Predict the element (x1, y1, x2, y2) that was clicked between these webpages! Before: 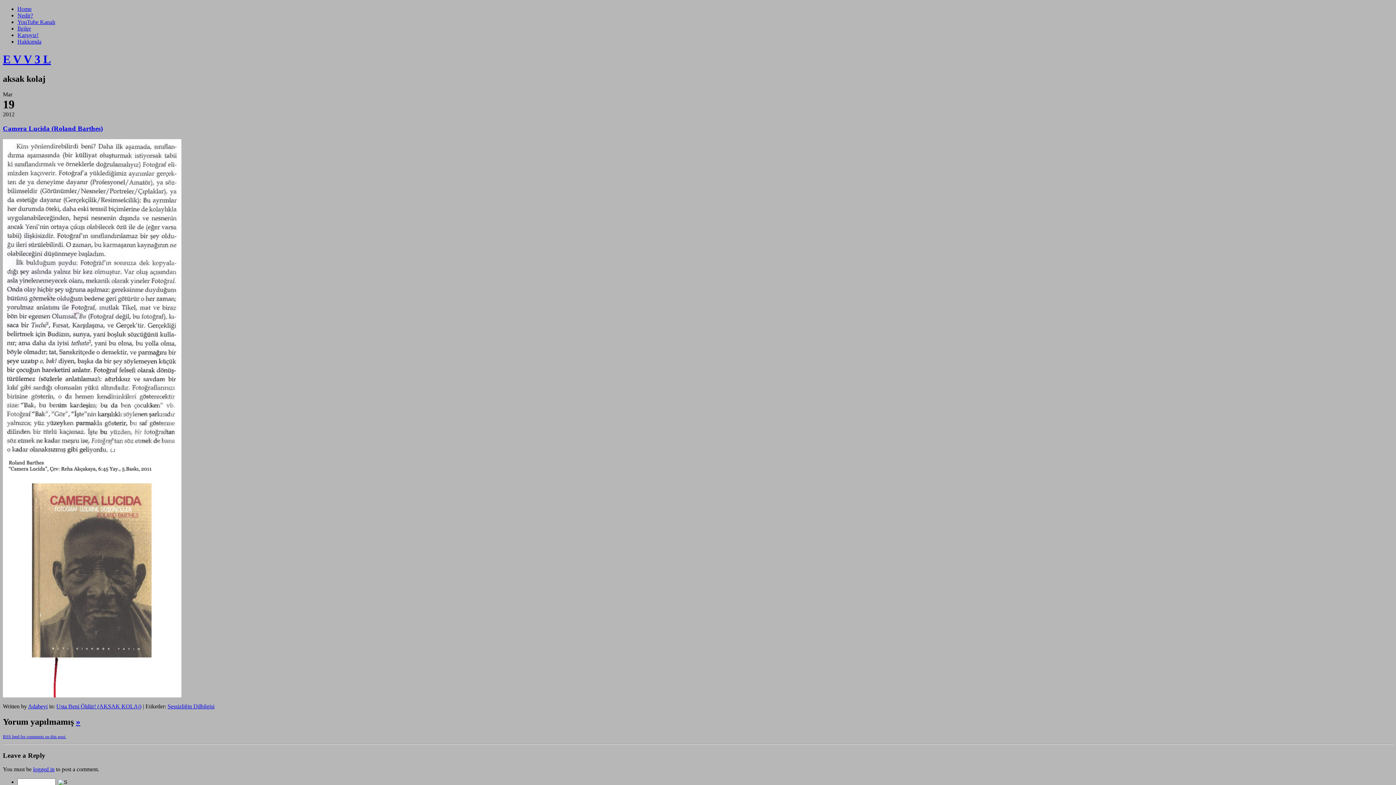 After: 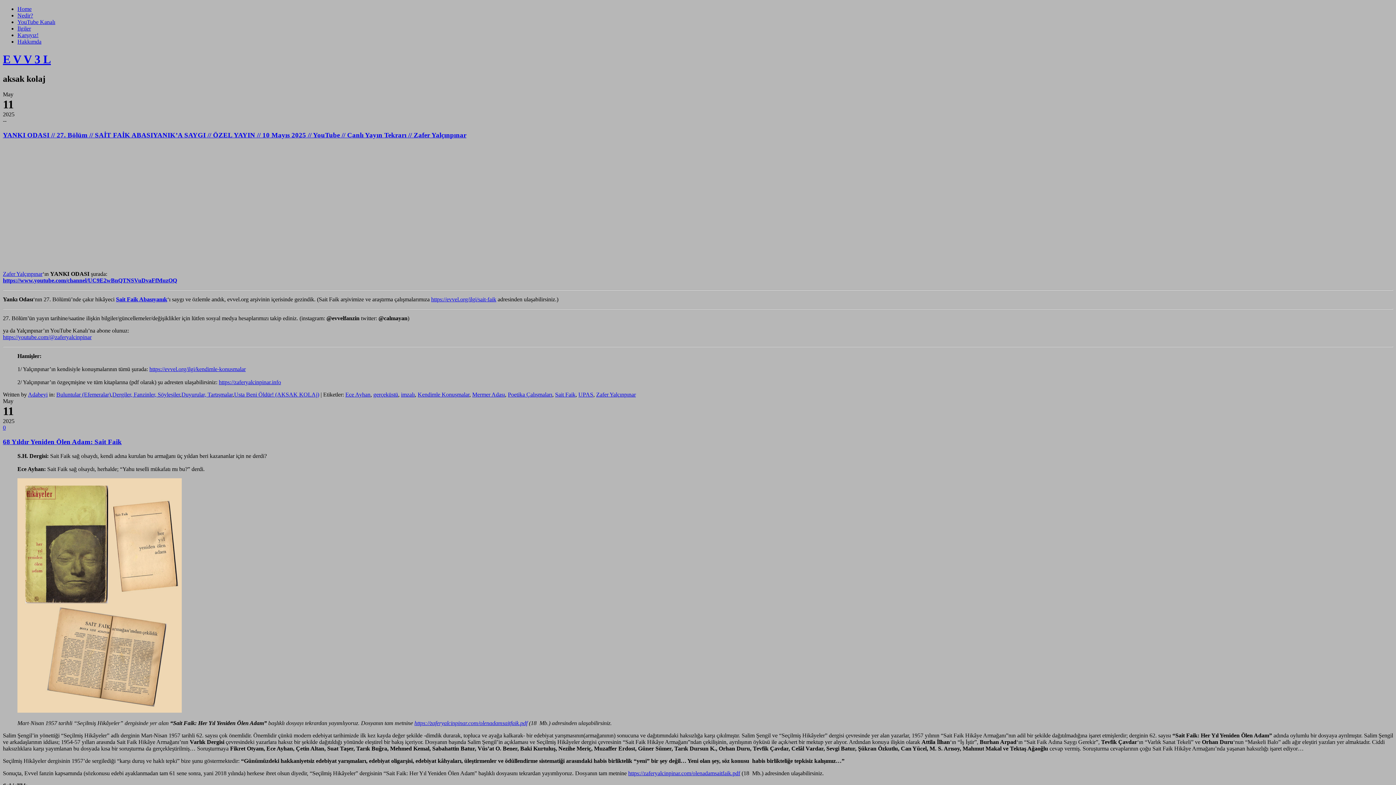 Action: label: Usta Beni Öldür! (AKSAK KOLAj) bbox: (56, 703, 141, 709)